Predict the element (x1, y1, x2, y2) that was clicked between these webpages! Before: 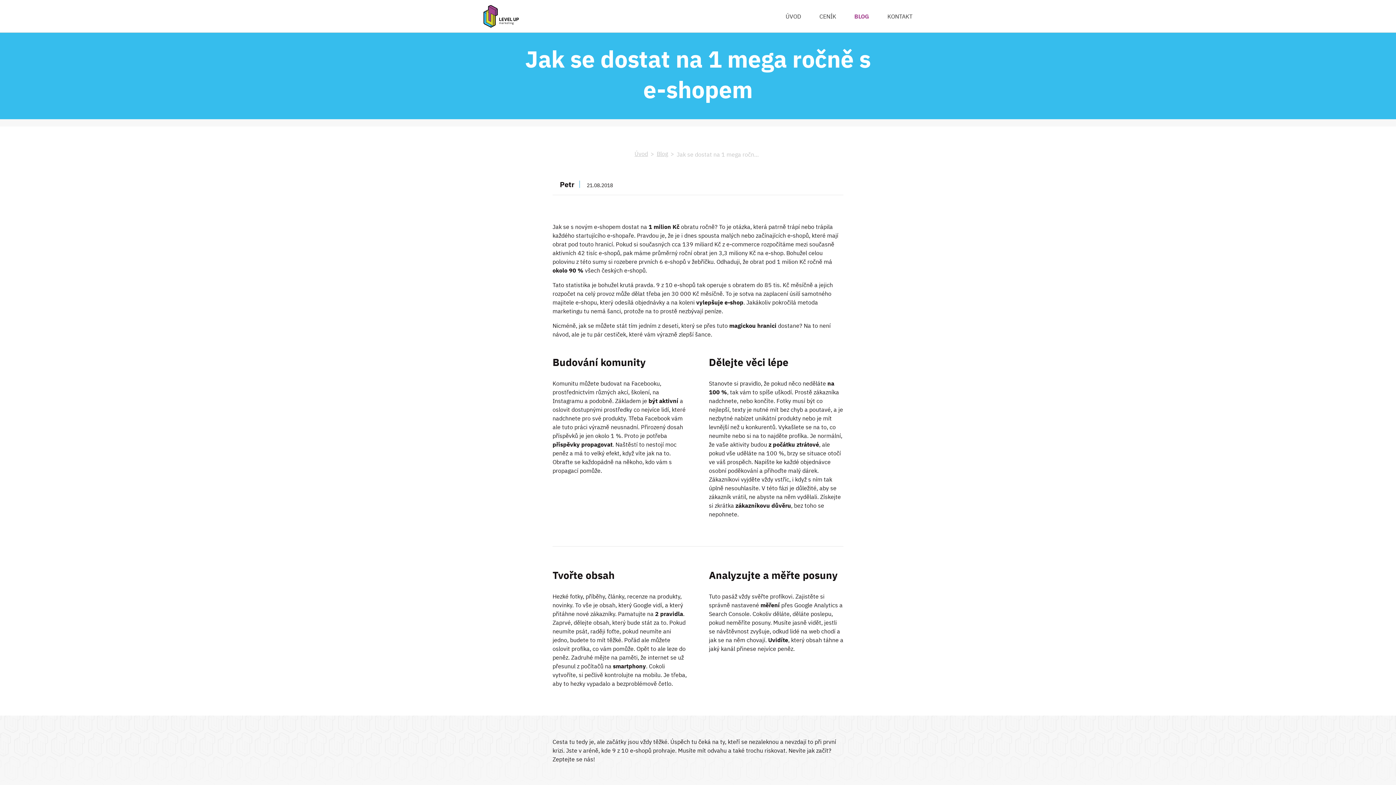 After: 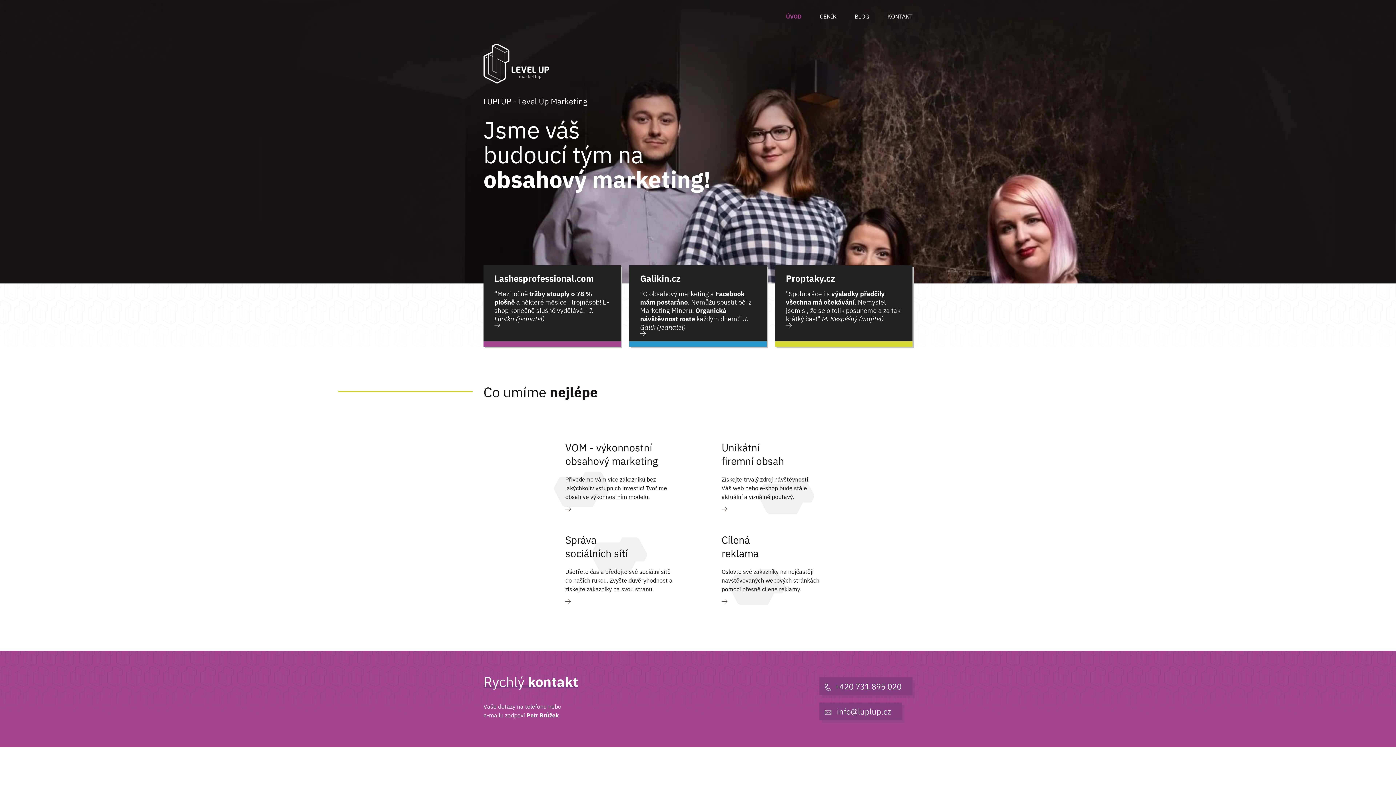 Action: label: ÚVOD bbox: (785, 12, 801, 20)